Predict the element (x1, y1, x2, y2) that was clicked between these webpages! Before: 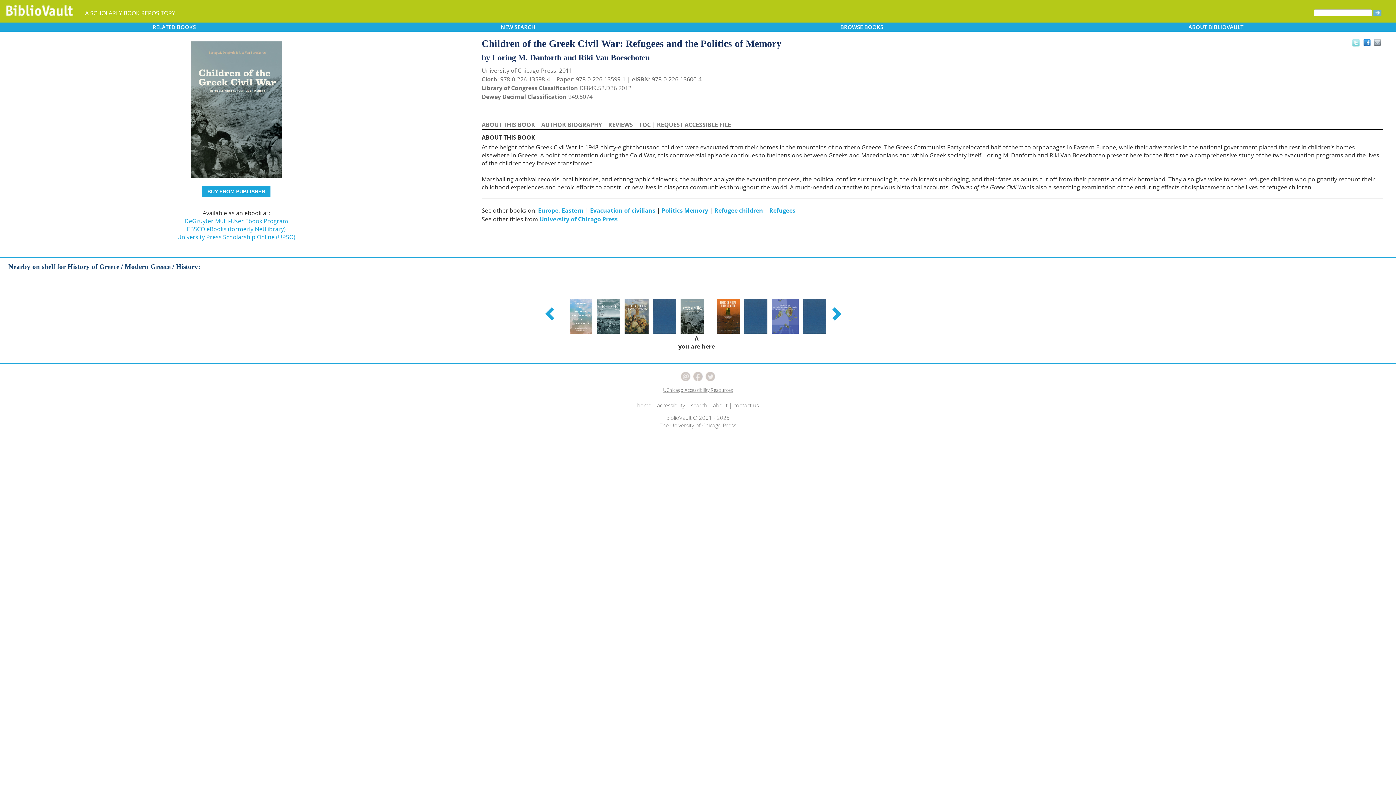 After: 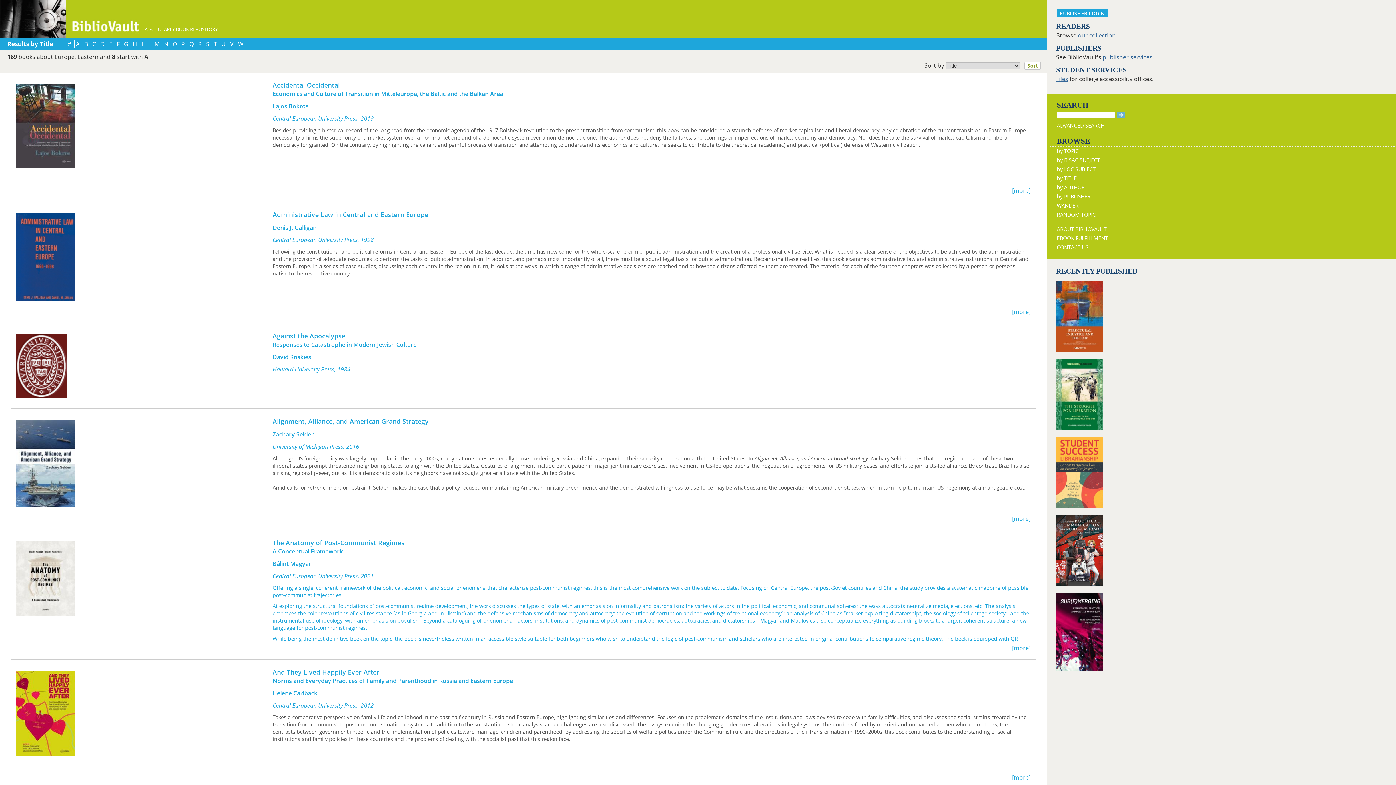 Action: bbox: (538, 206, 583, 214) label: Europe, Eastern